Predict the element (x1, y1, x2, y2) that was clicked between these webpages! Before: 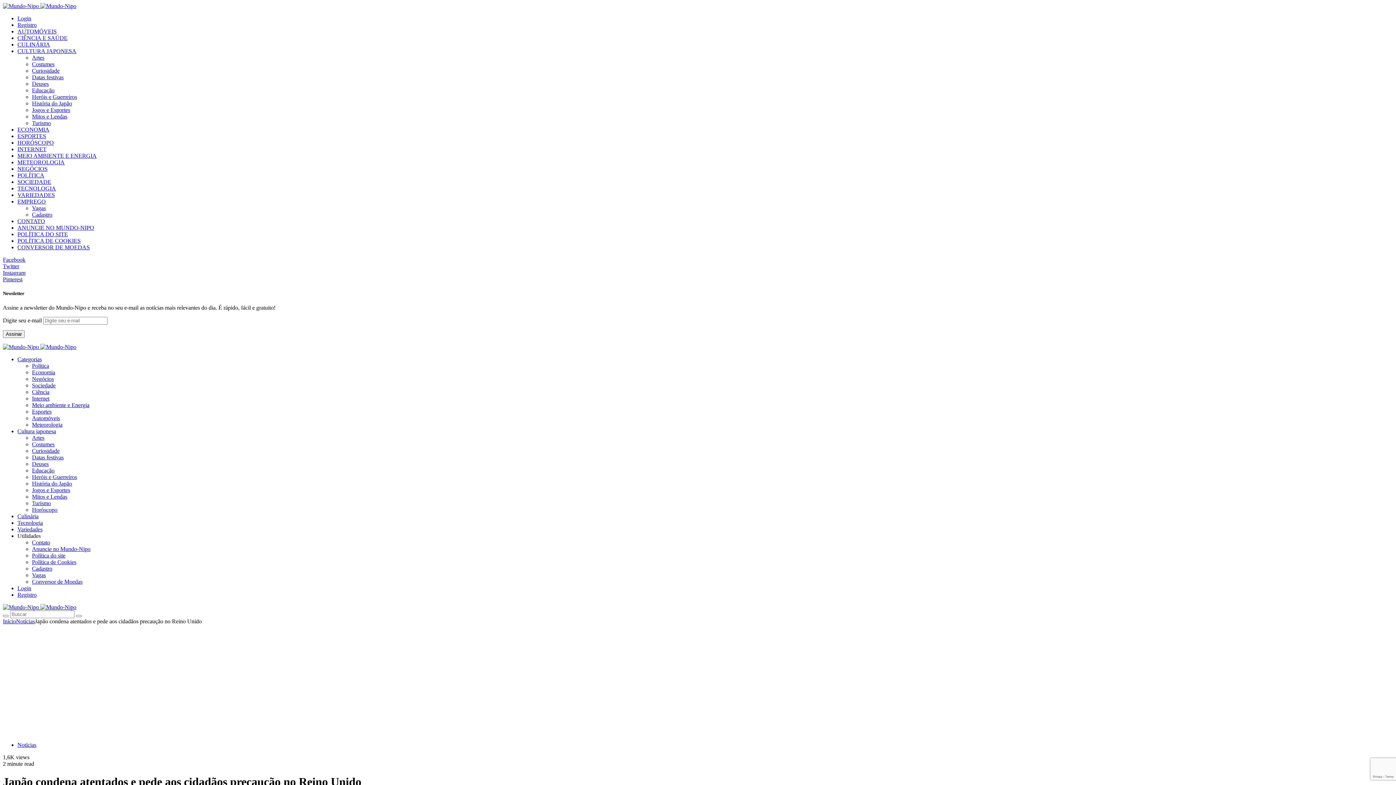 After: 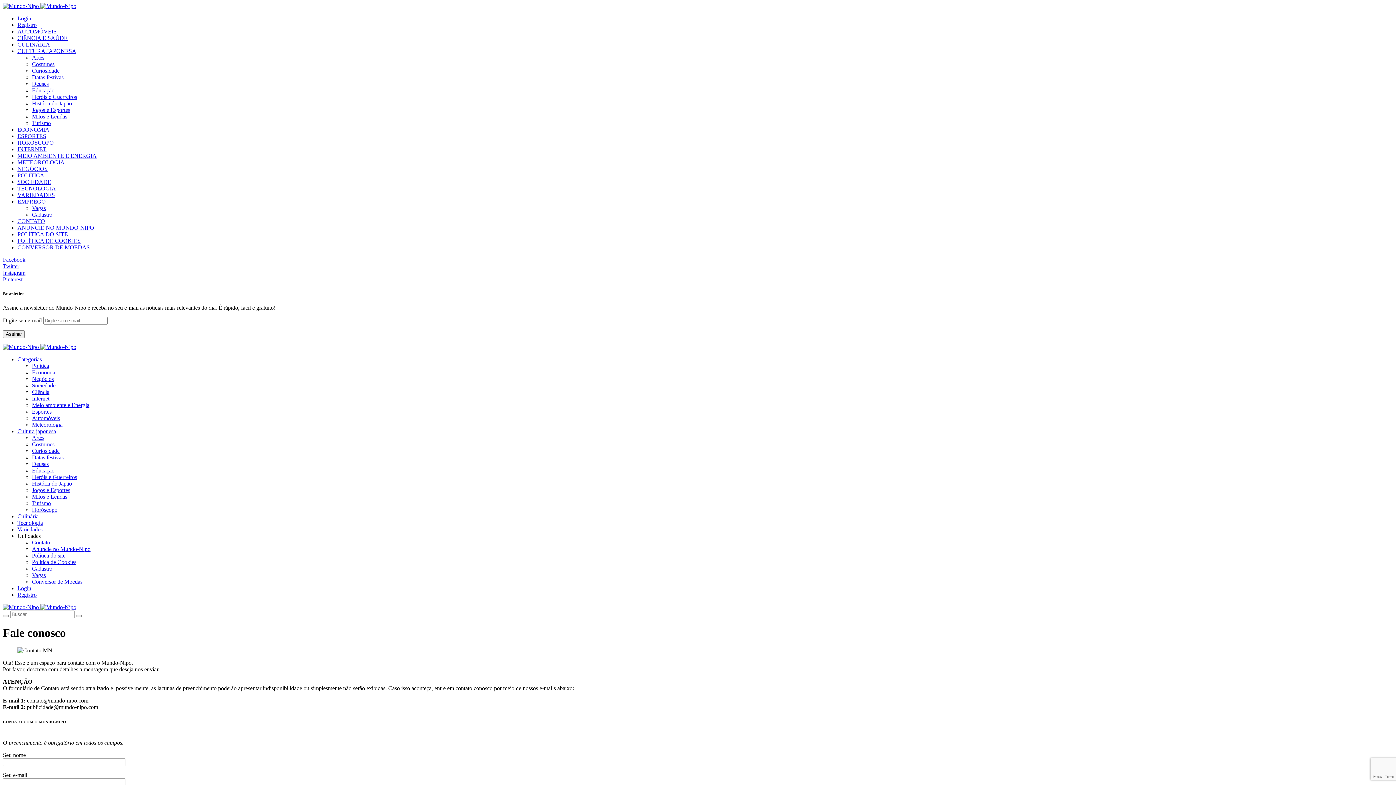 Action: bbox: (32, 539, 50, 545) label: Contato